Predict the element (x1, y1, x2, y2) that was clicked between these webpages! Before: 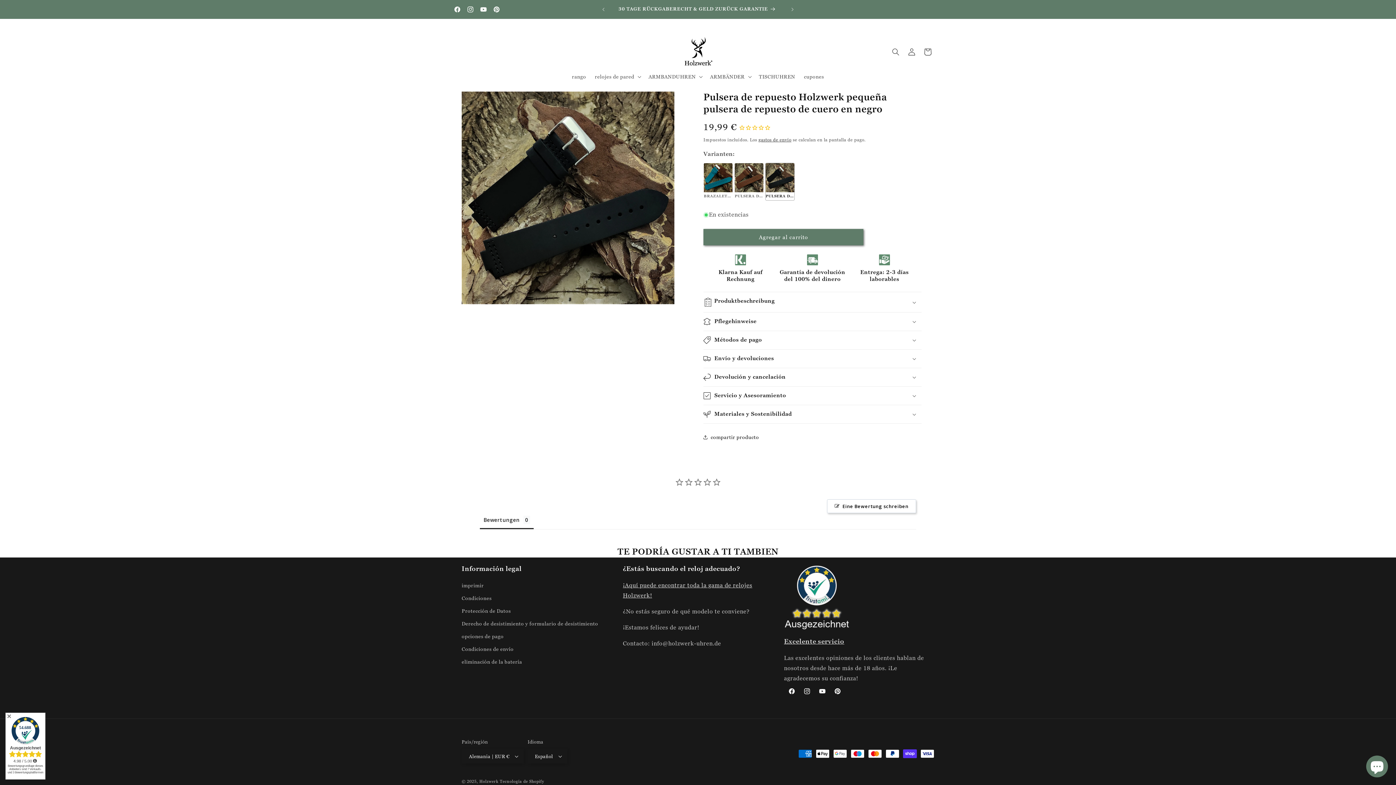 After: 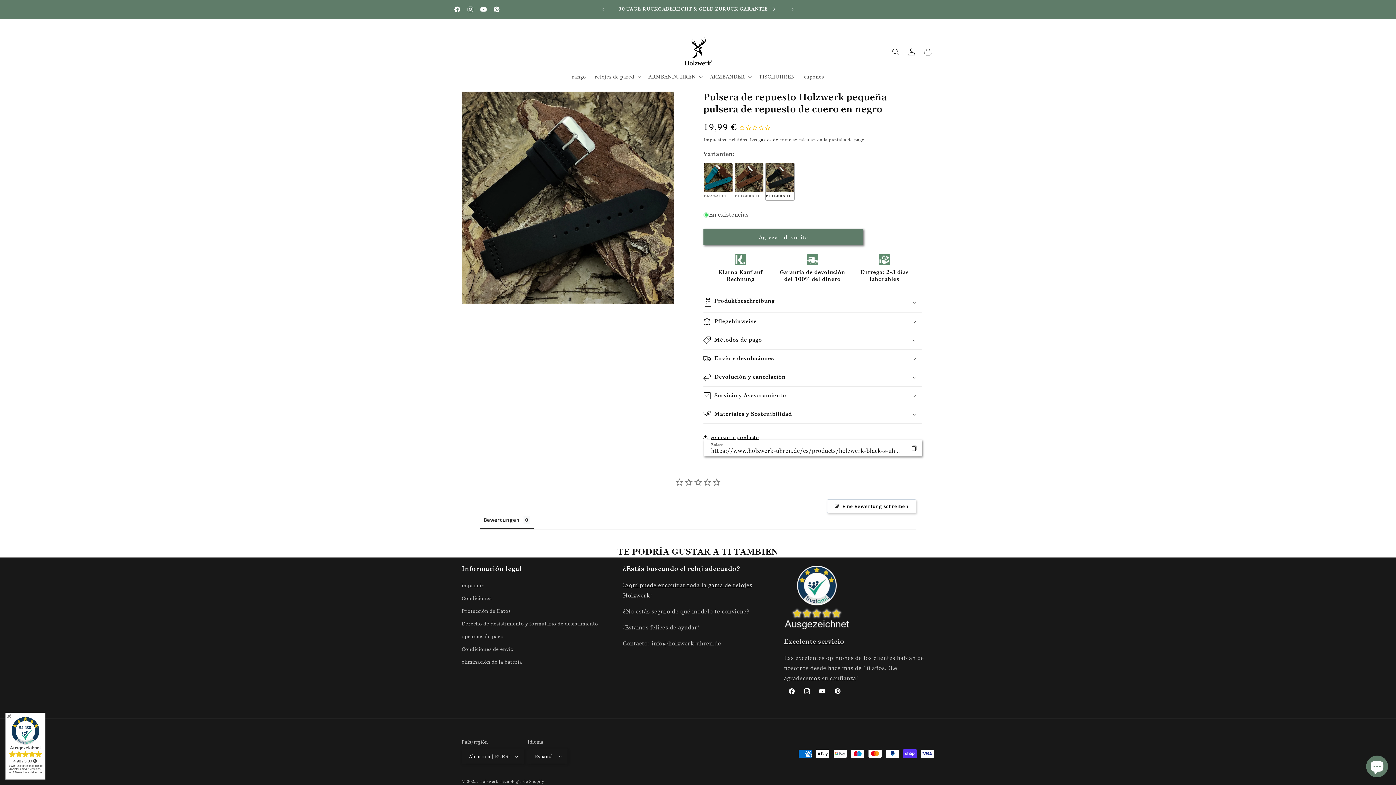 Action: label: compartir producto bbox: (703, 428, 759, 444)